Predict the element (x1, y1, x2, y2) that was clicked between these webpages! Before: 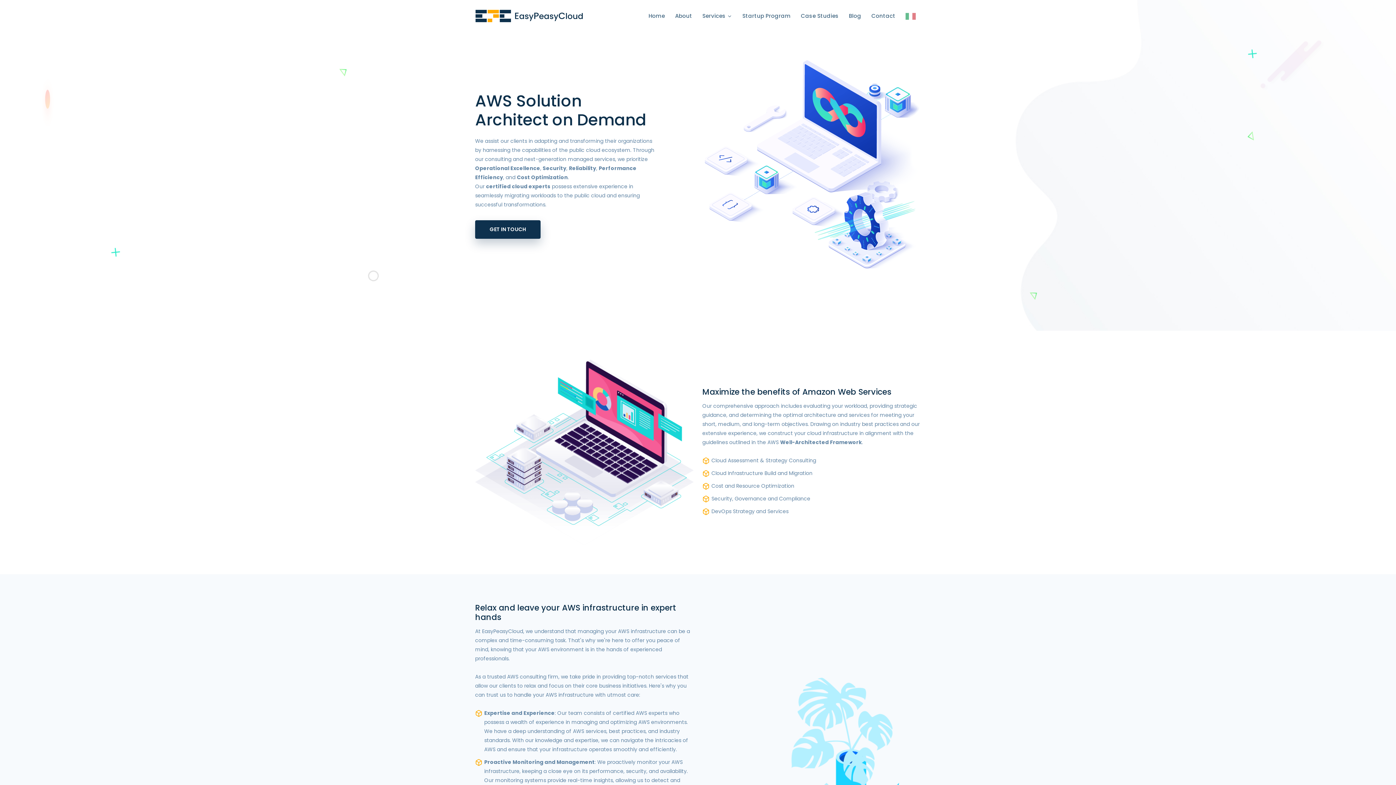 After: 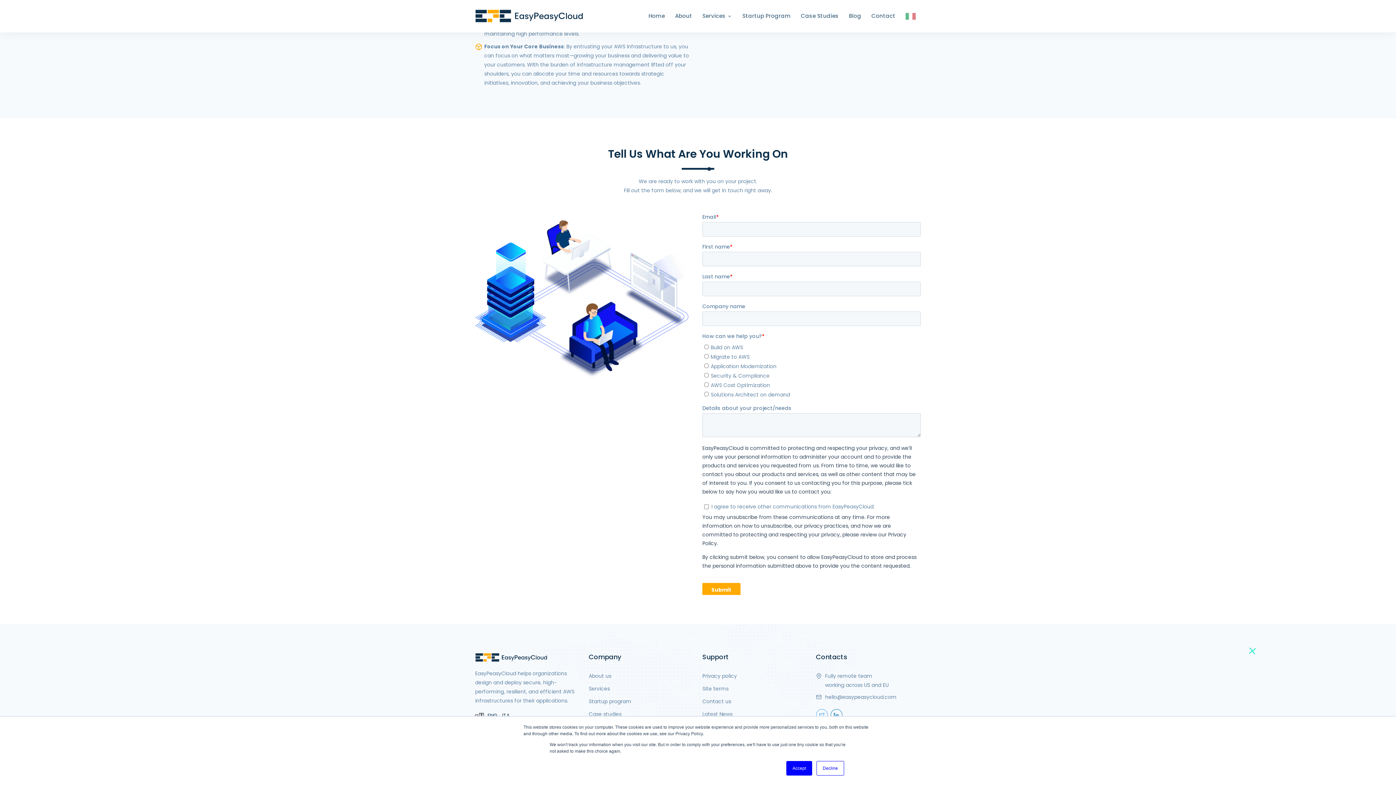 Action: bbox: (475, 220, 540, 238) label: GET IN TOUCH